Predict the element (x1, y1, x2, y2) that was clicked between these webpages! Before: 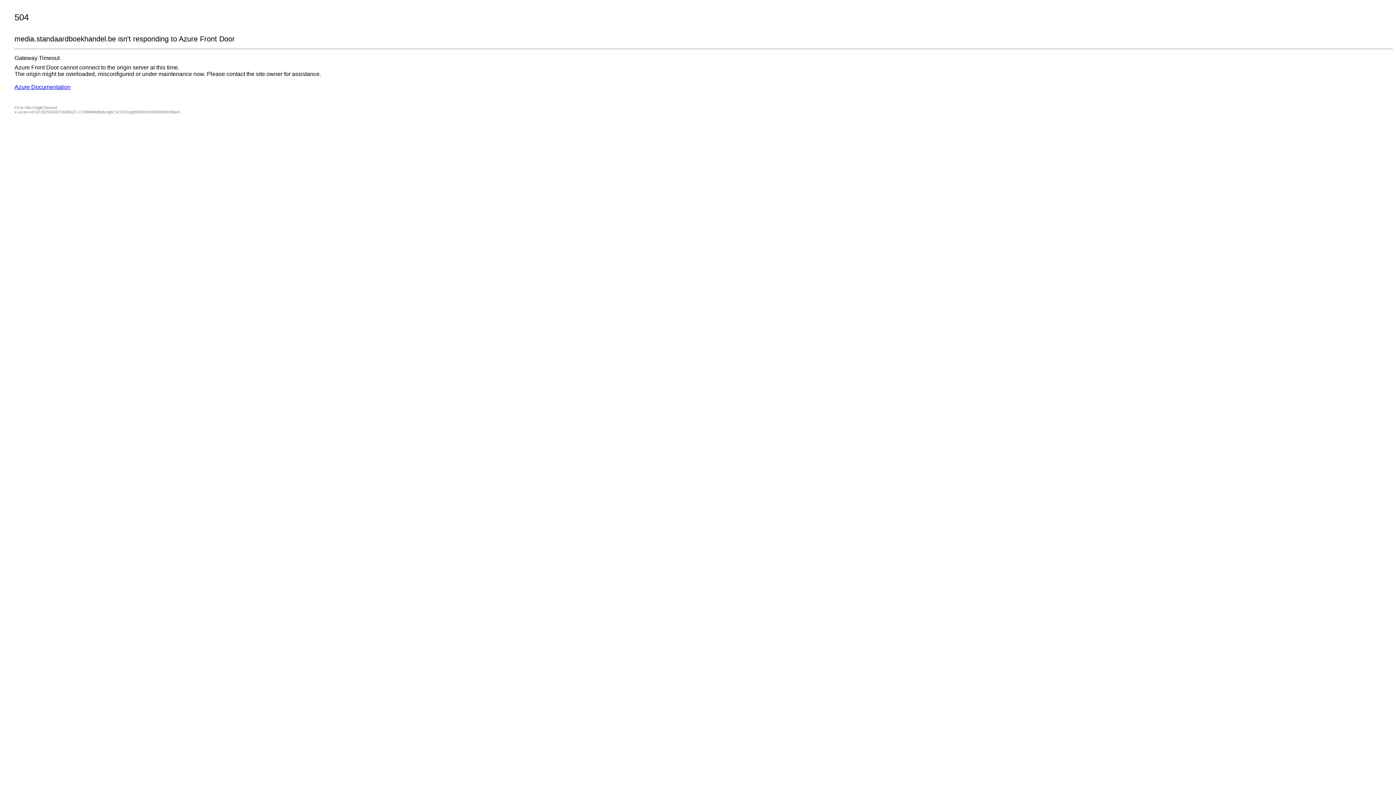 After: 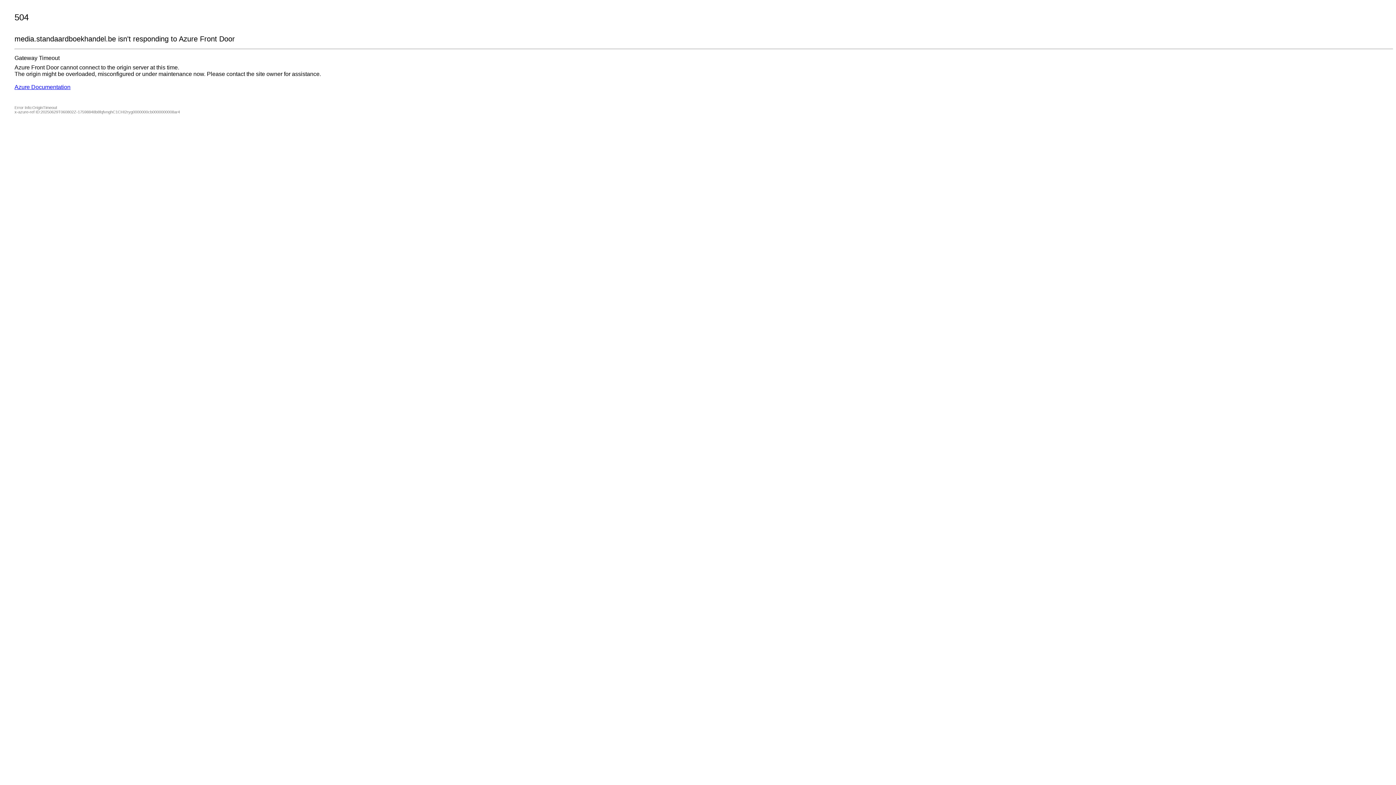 Action: bbox: (14, 84, 70, 90) label: Azure Documentation